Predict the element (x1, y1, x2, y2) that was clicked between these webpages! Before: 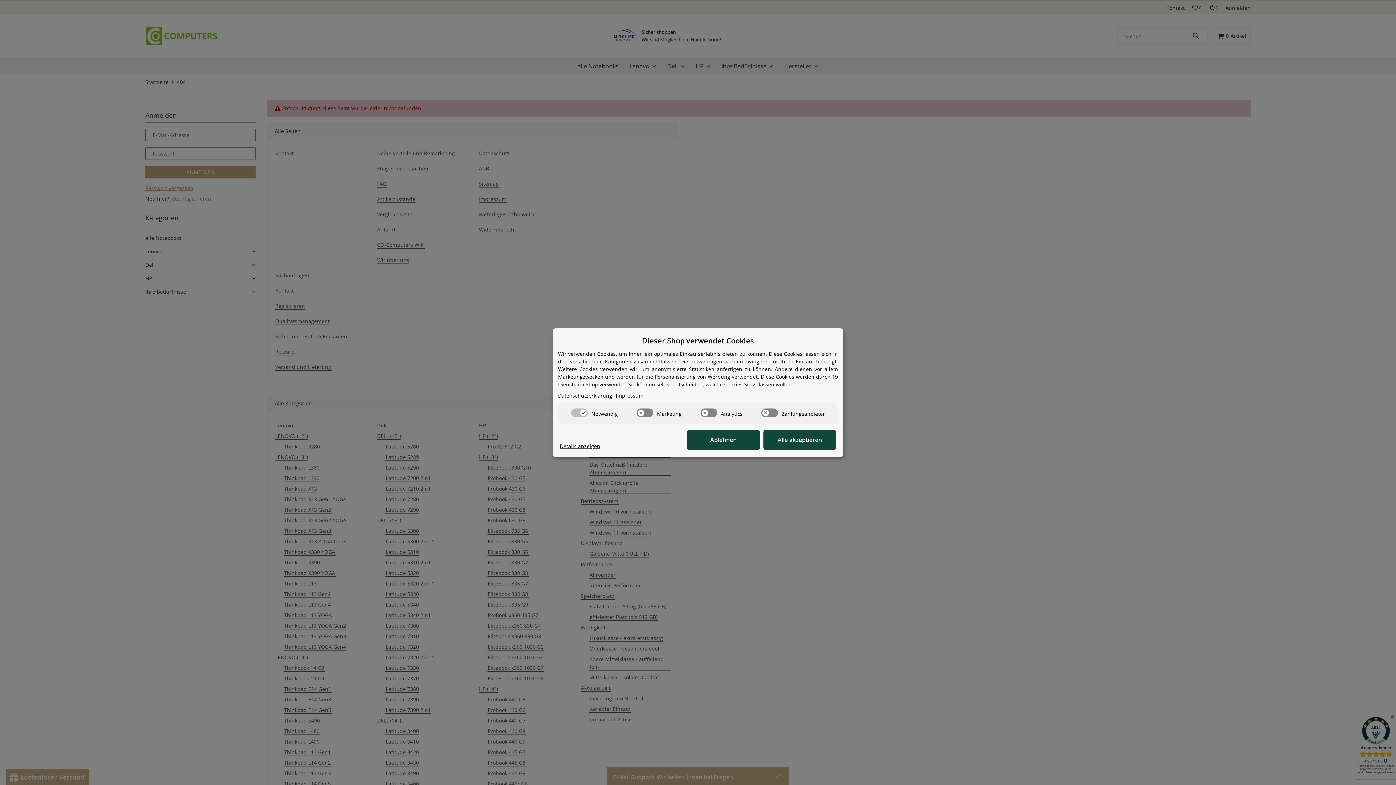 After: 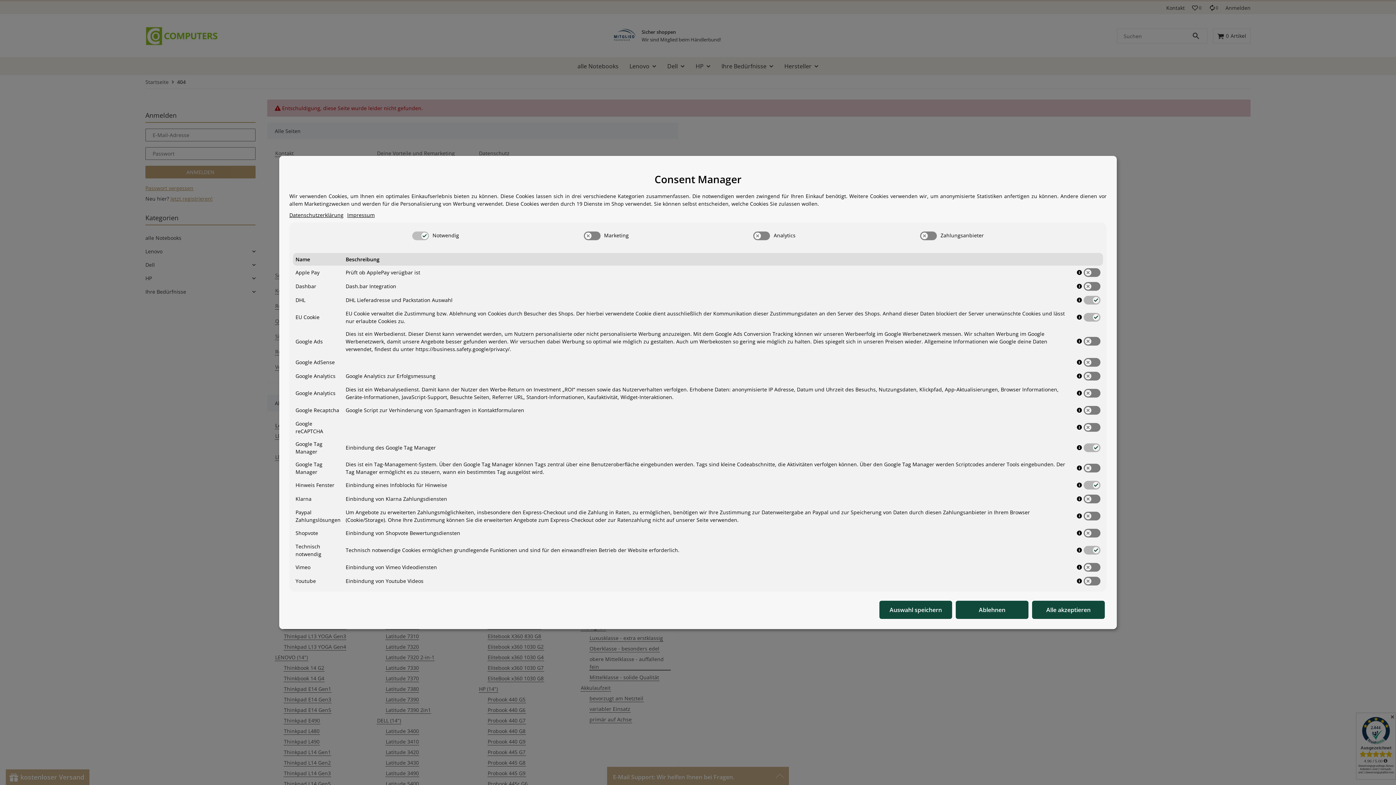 Action: bbox: (560, 442, 600, 450) label: Cookie Details anzeigen